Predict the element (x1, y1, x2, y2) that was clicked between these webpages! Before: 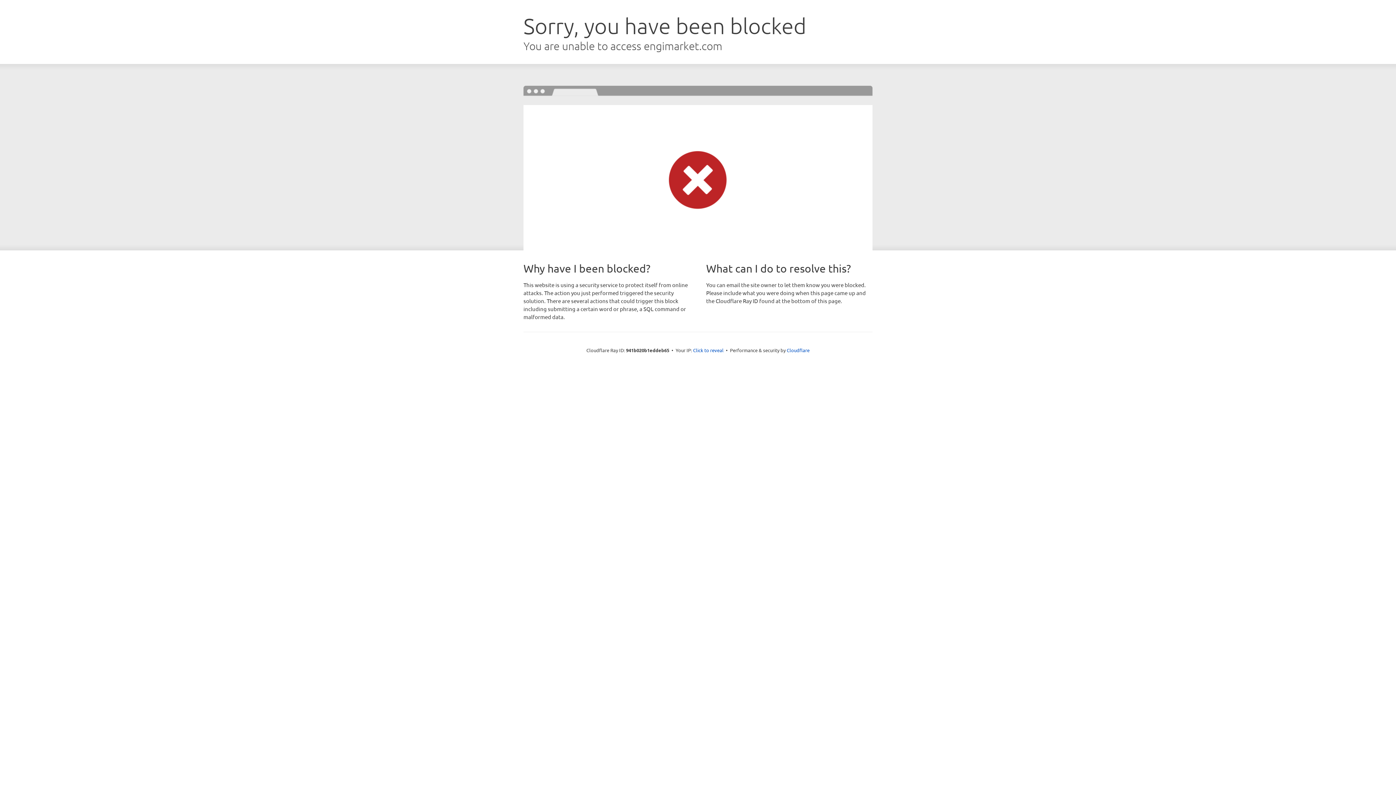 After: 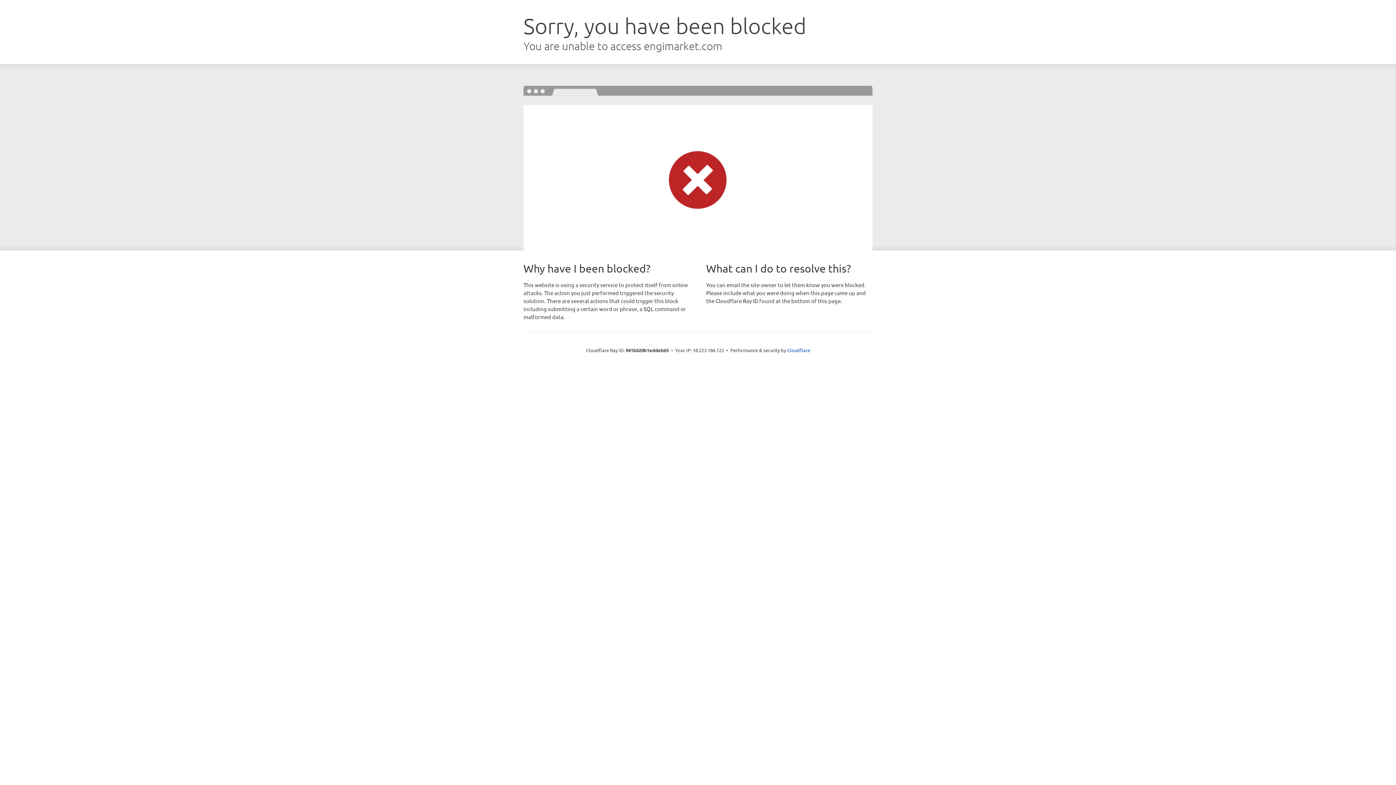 Action: label: Click to reveal bbox: (693, 346, 723, 353)